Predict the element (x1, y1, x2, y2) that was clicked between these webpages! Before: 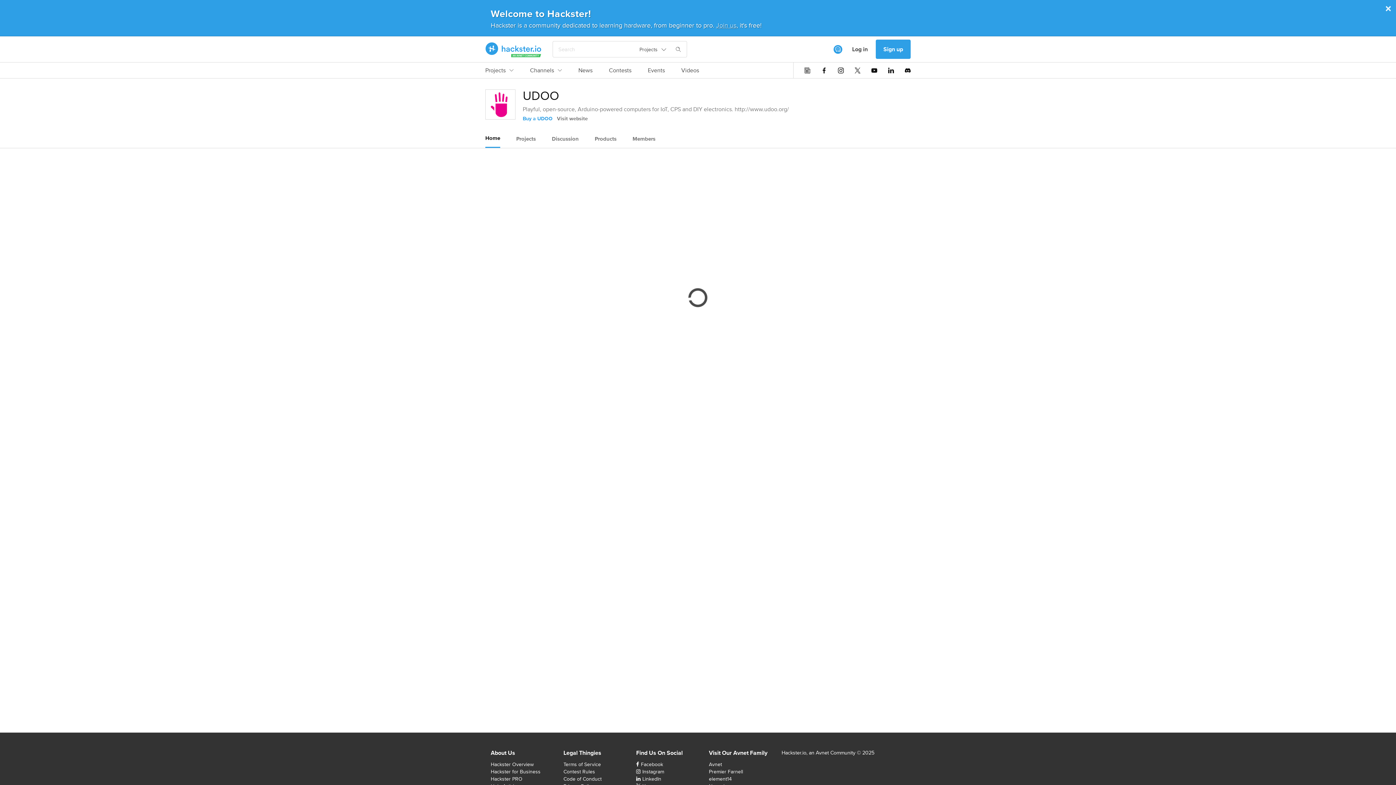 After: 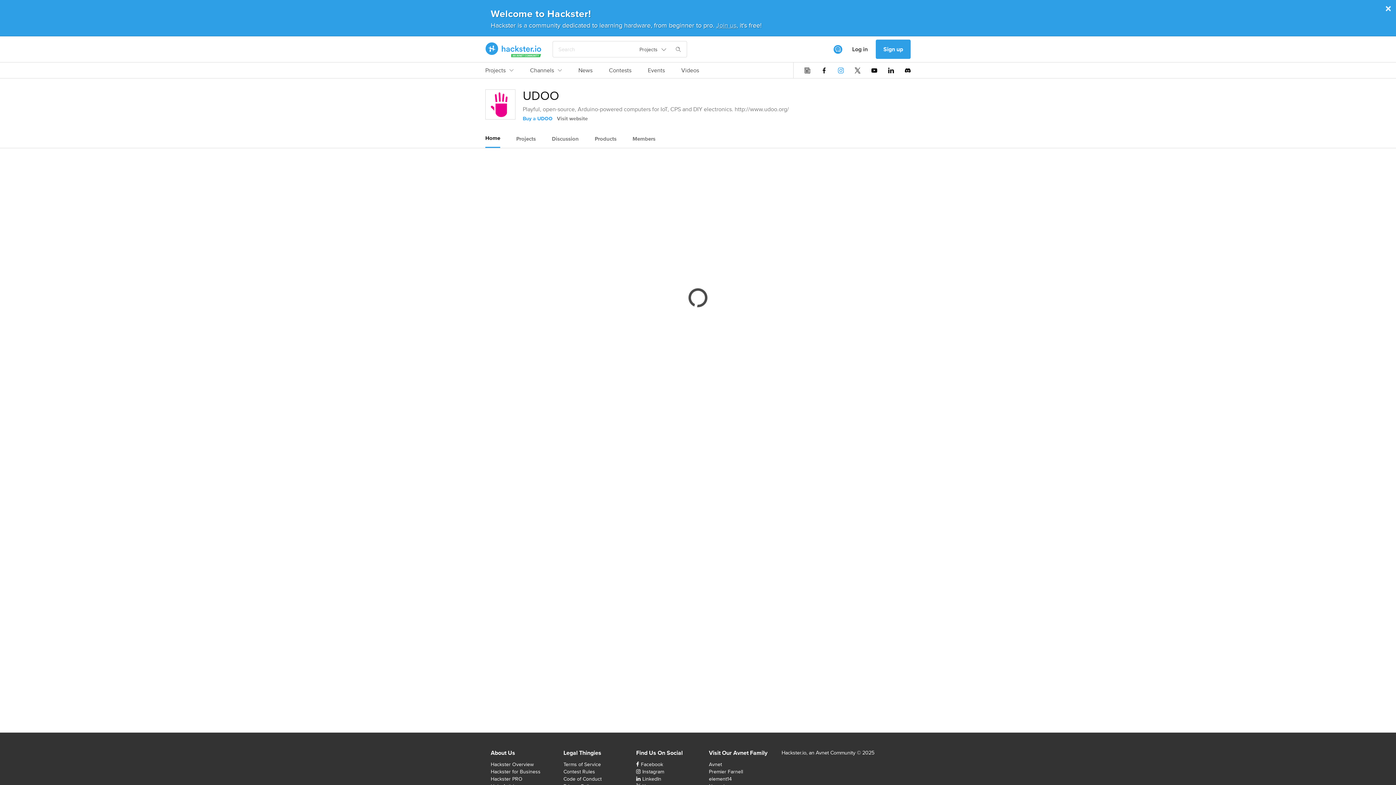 Action: bbox: (838, 67, 844, 73)